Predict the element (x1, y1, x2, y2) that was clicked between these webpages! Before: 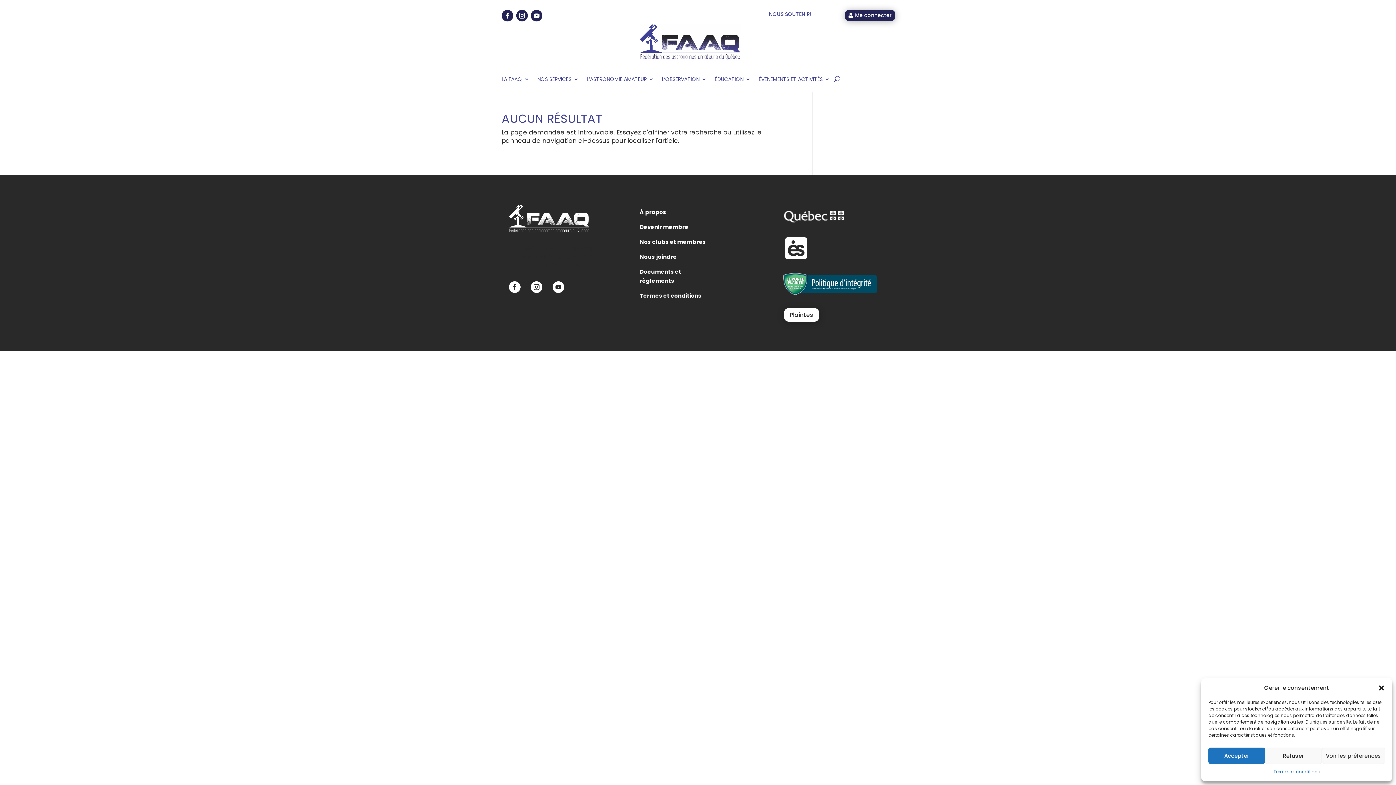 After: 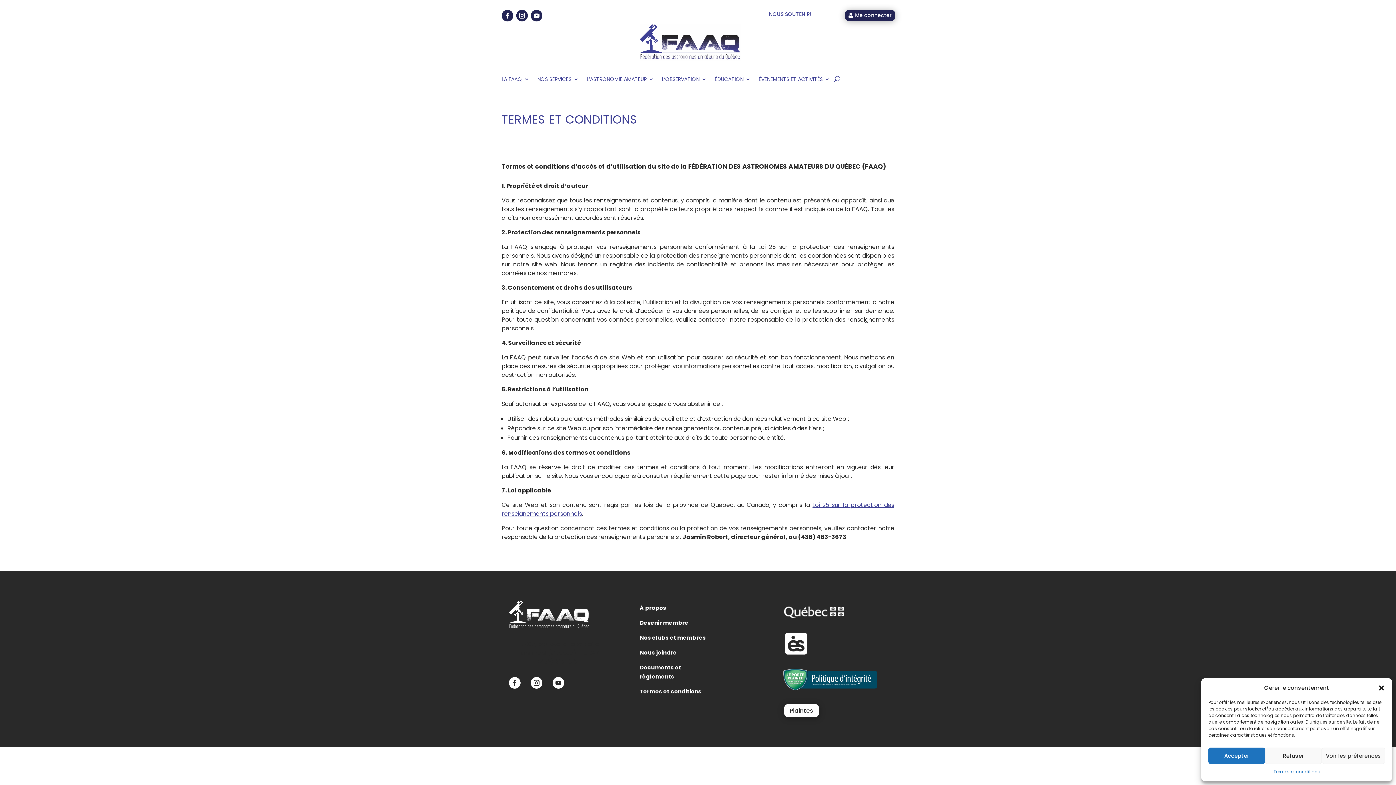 Action: bbox: (639, 291, 701, 303) label: Termes et conditions